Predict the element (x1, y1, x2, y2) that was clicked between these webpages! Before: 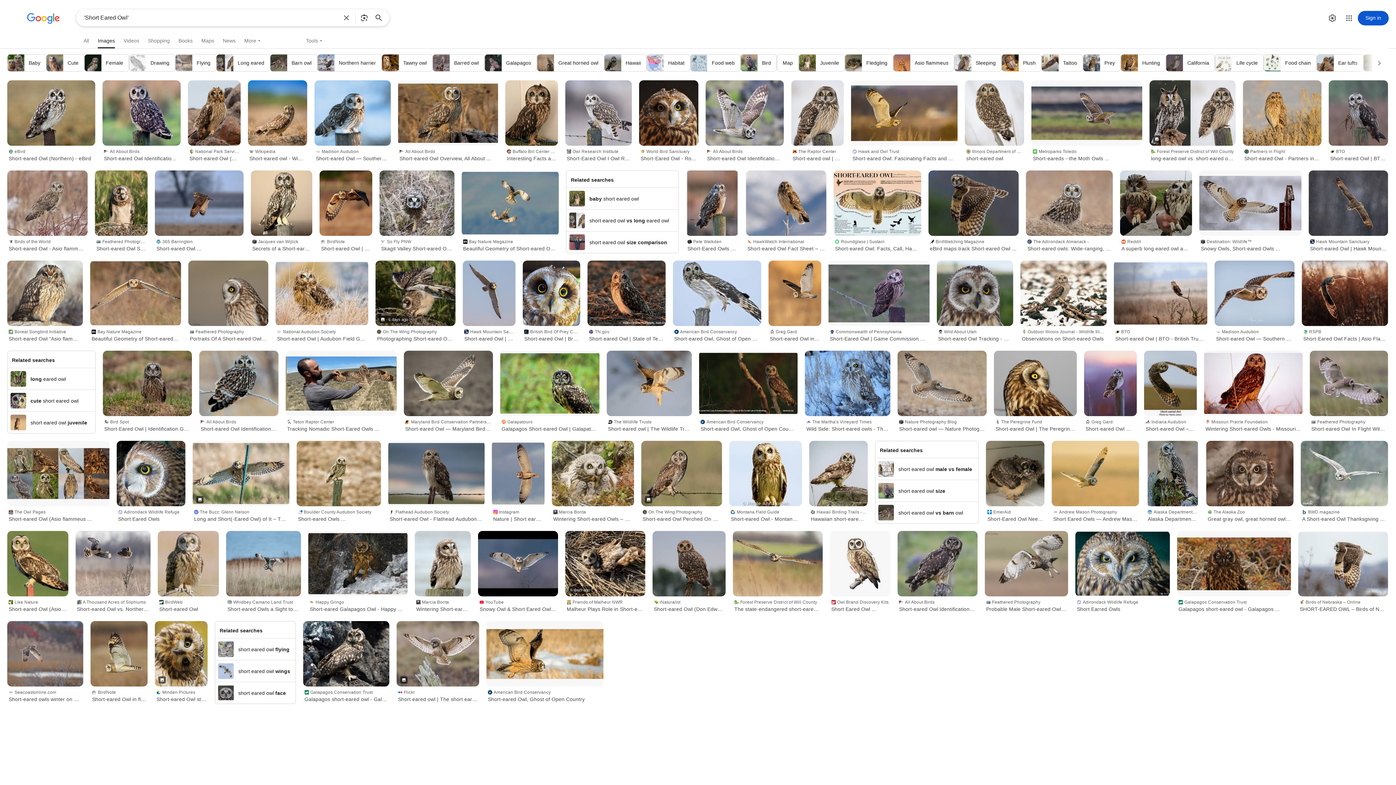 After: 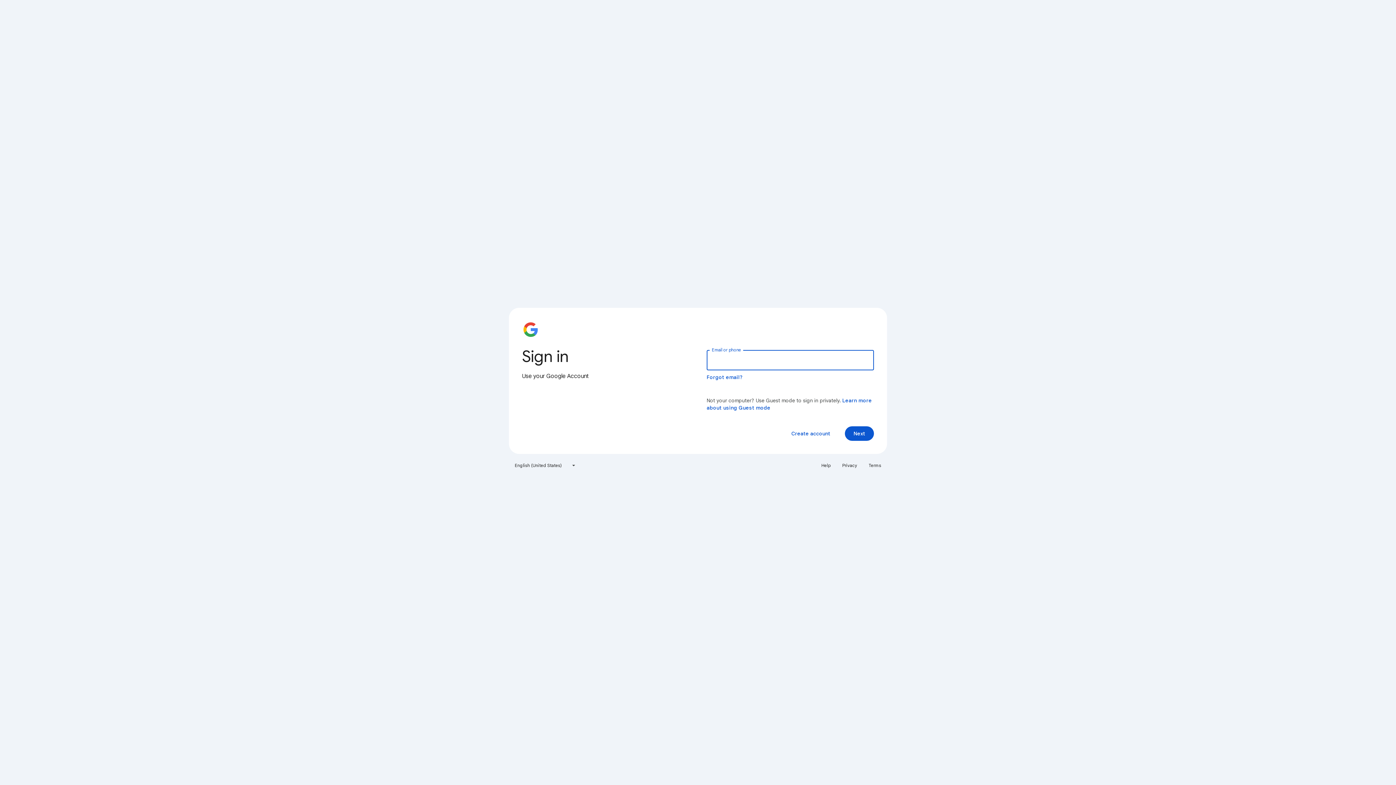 Action: bbox: (1358, 10, 1389, 25) label: Sign in